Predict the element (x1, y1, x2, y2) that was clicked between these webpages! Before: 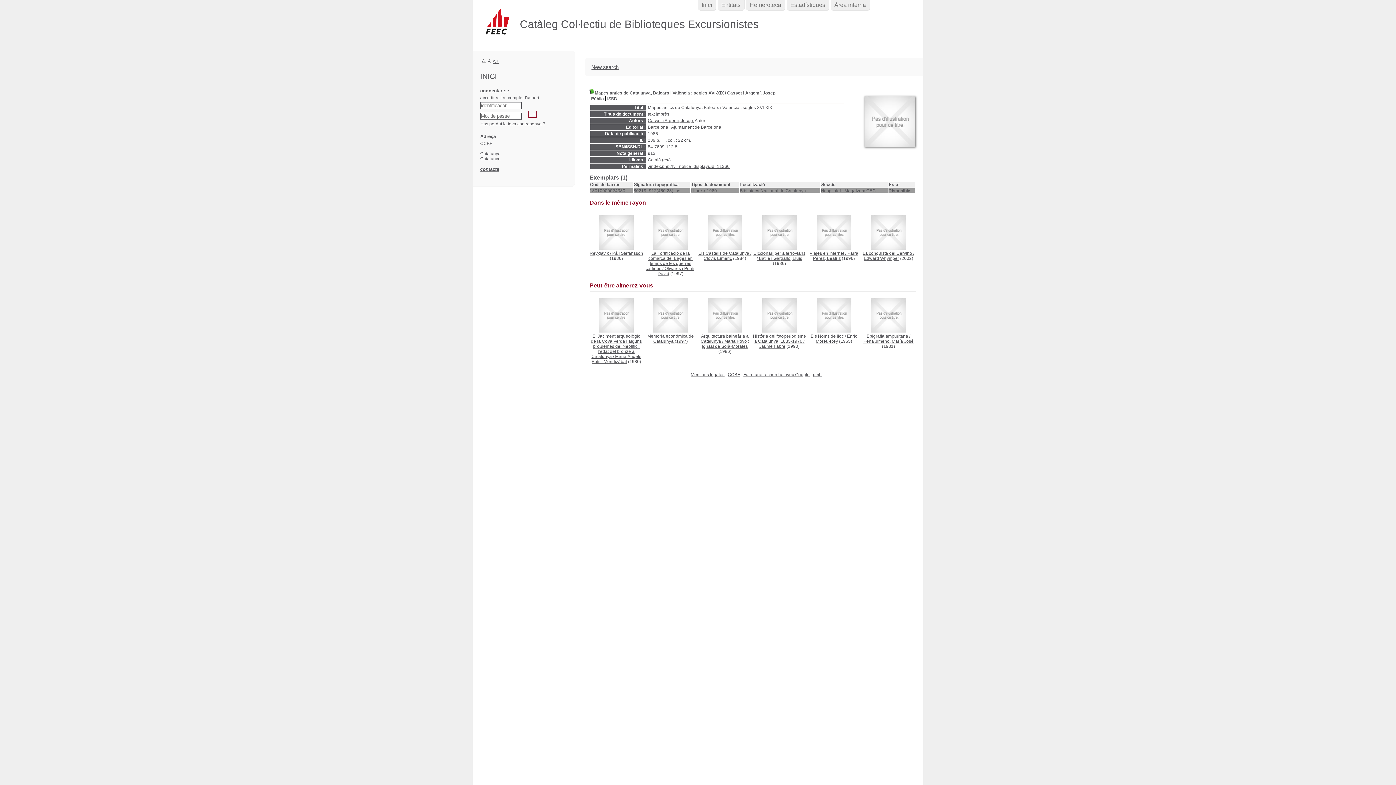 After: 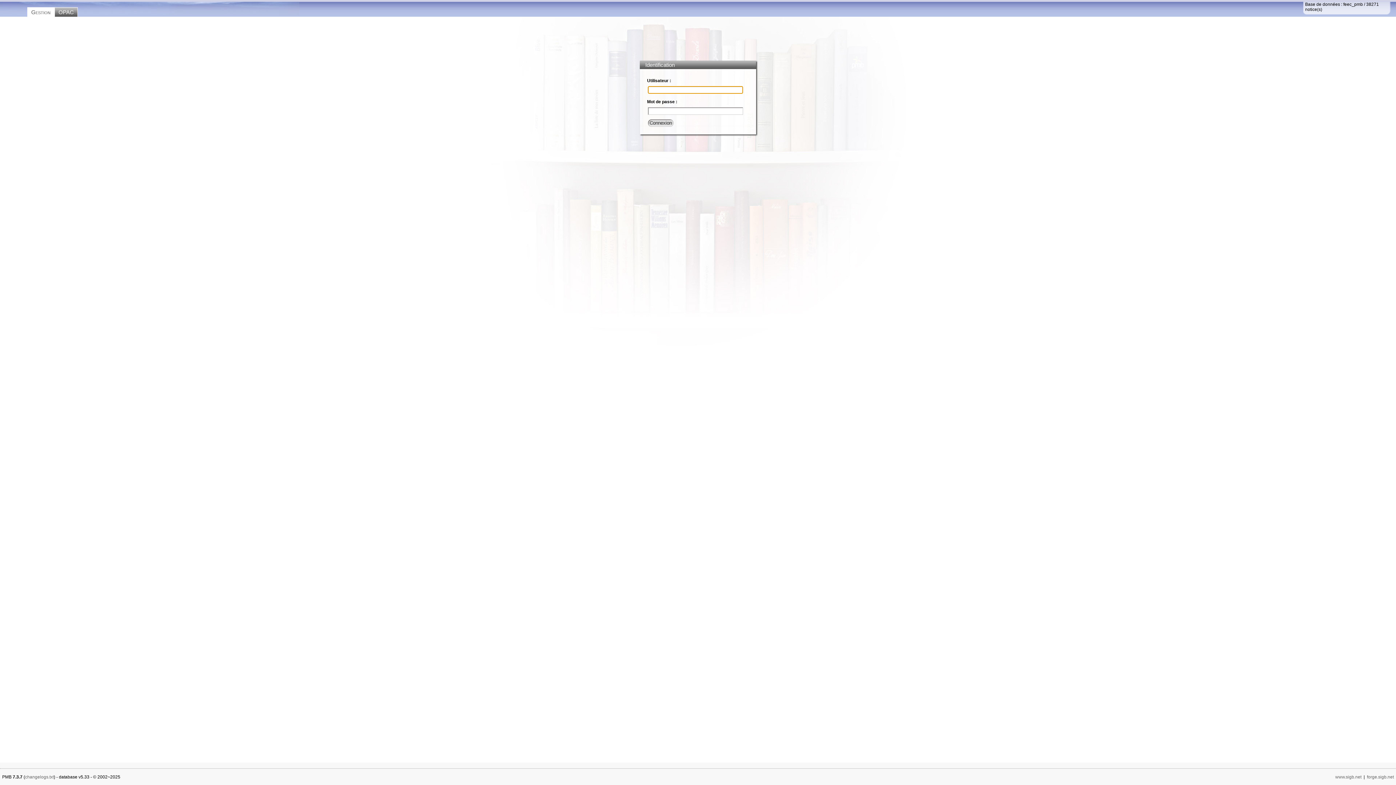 Action: bbox: (834, 1, 866, 8) label: Àrea interna